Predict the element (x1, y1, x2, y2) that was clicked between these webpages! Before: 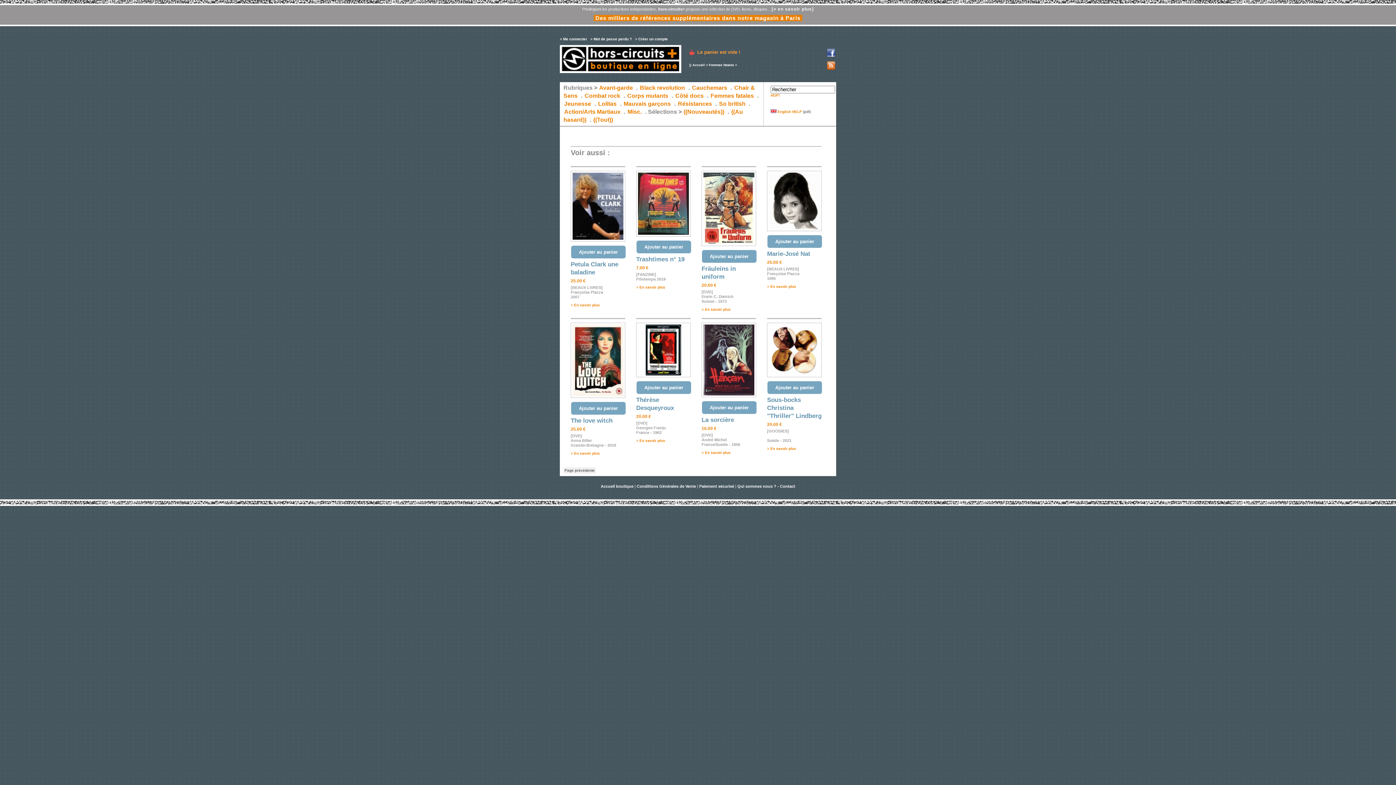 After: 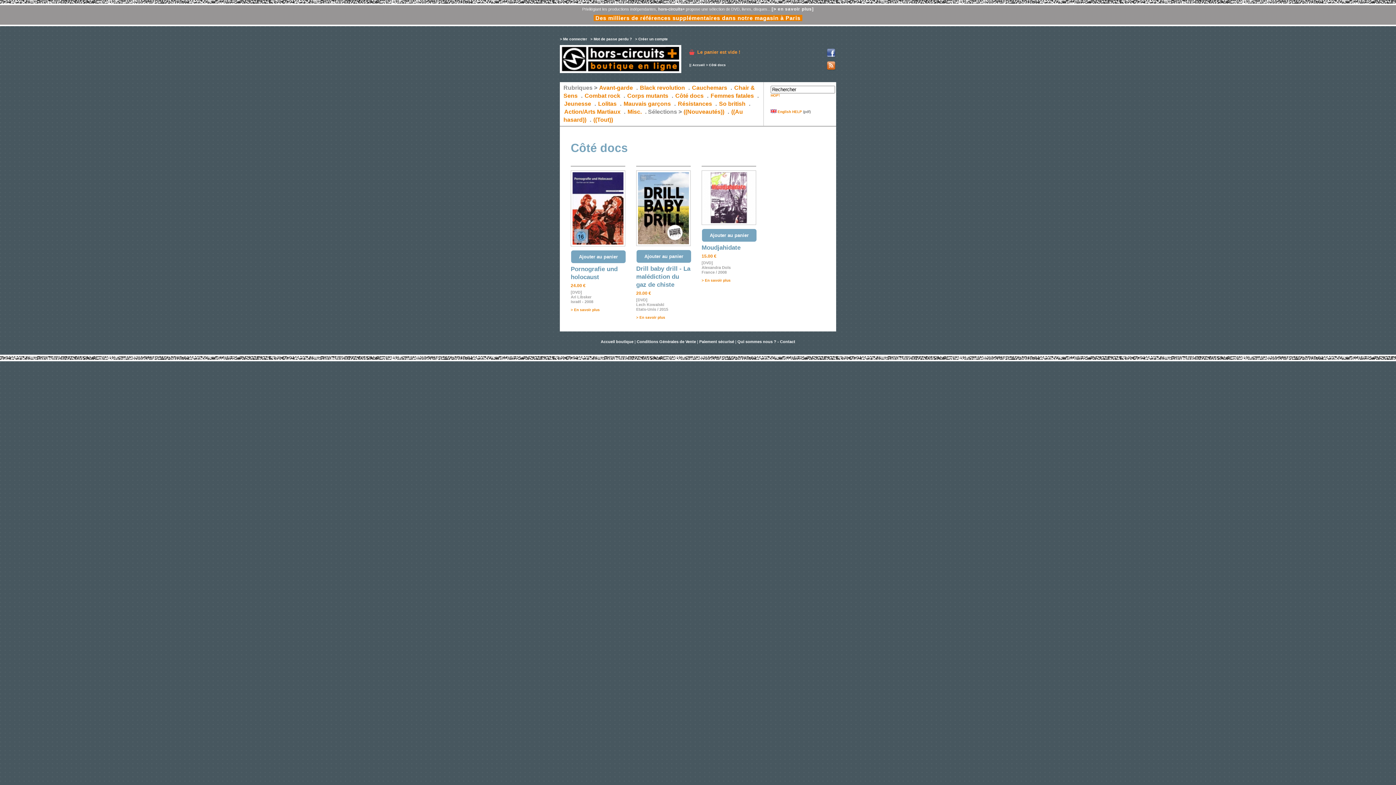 Action: bbox: (674, 92, 704, 99) label: Côté docs